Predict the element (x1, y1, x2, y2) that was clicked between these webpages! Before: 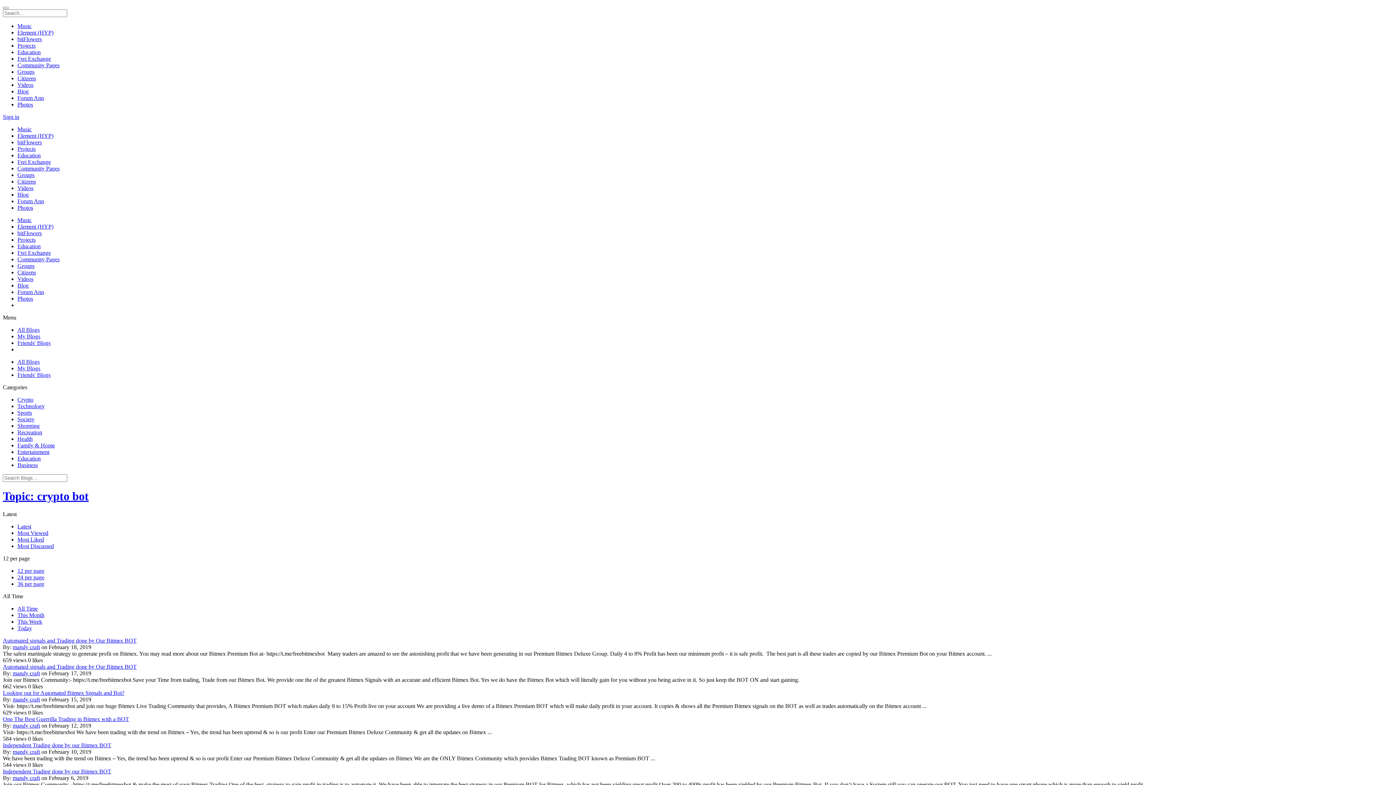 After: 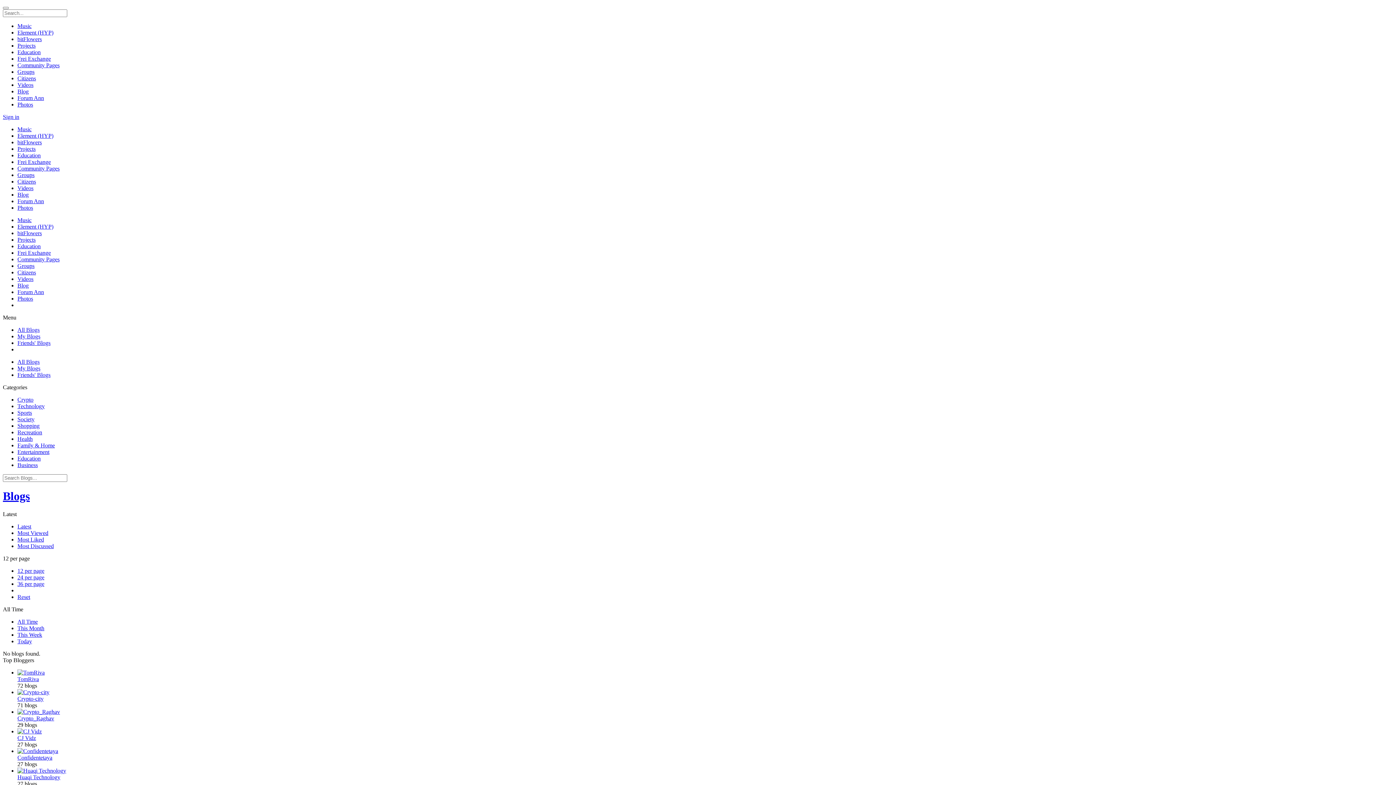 Action: label: 12 per page bbox: (17, 567, 44, 574)